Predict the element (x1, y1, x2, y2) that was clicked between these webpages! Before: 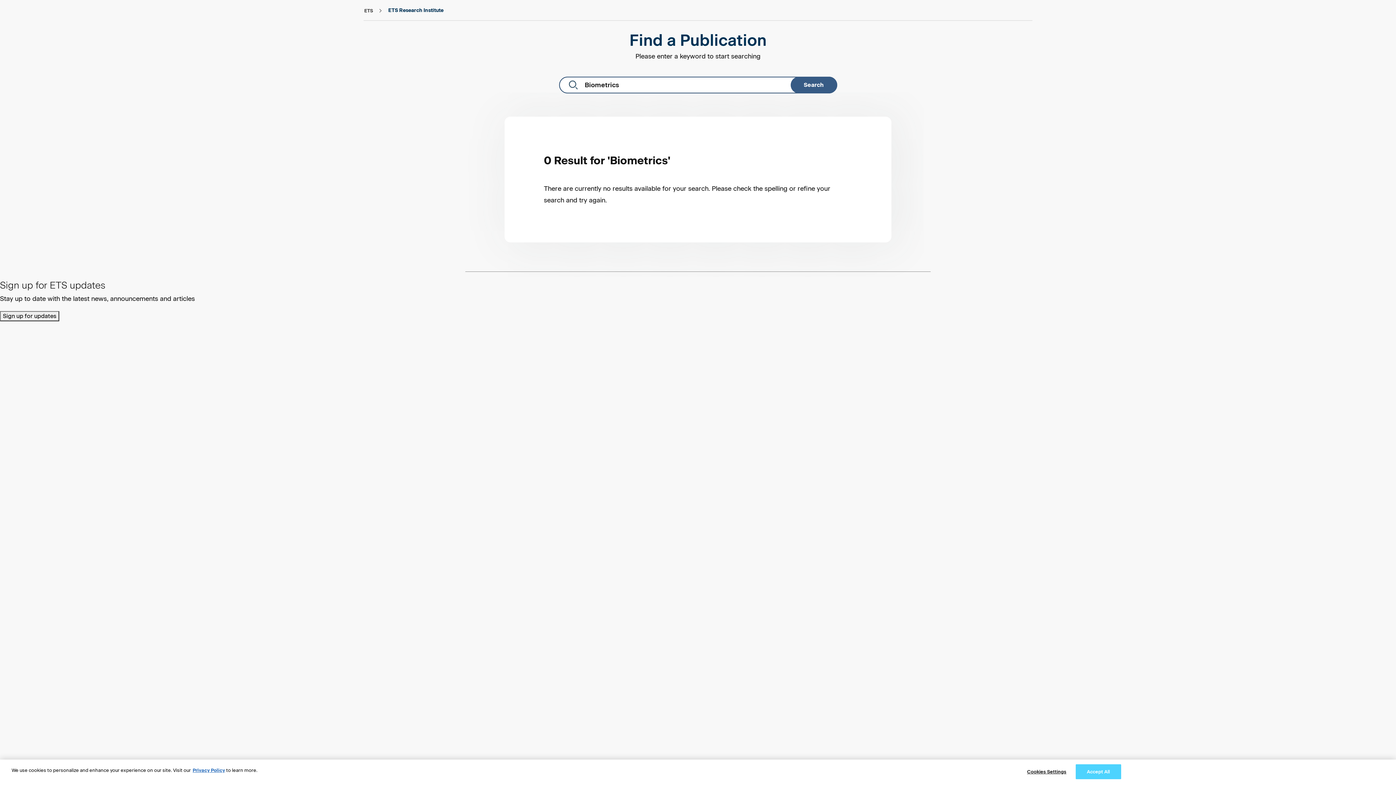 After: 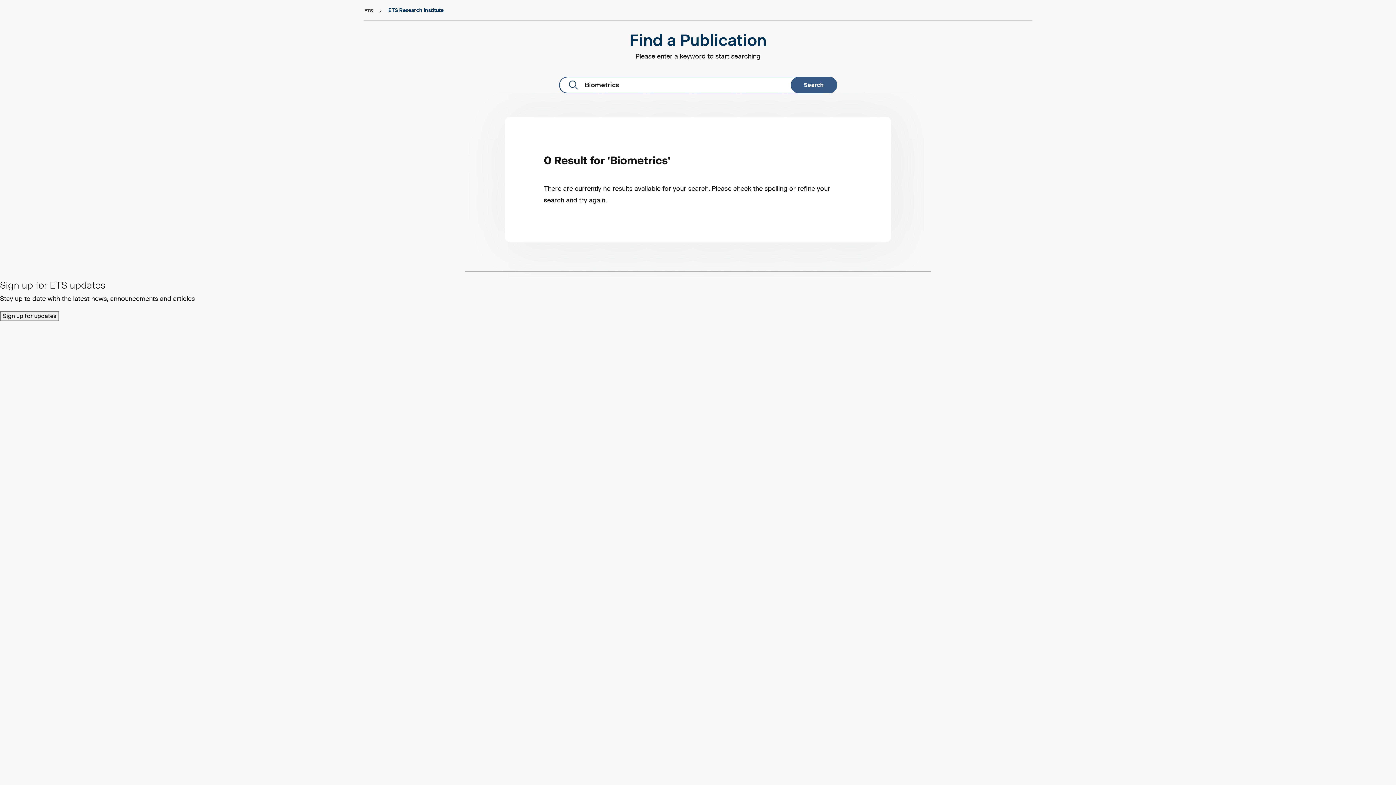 Action: bbox: (1075, 764, 1121, 779) label: Accept All